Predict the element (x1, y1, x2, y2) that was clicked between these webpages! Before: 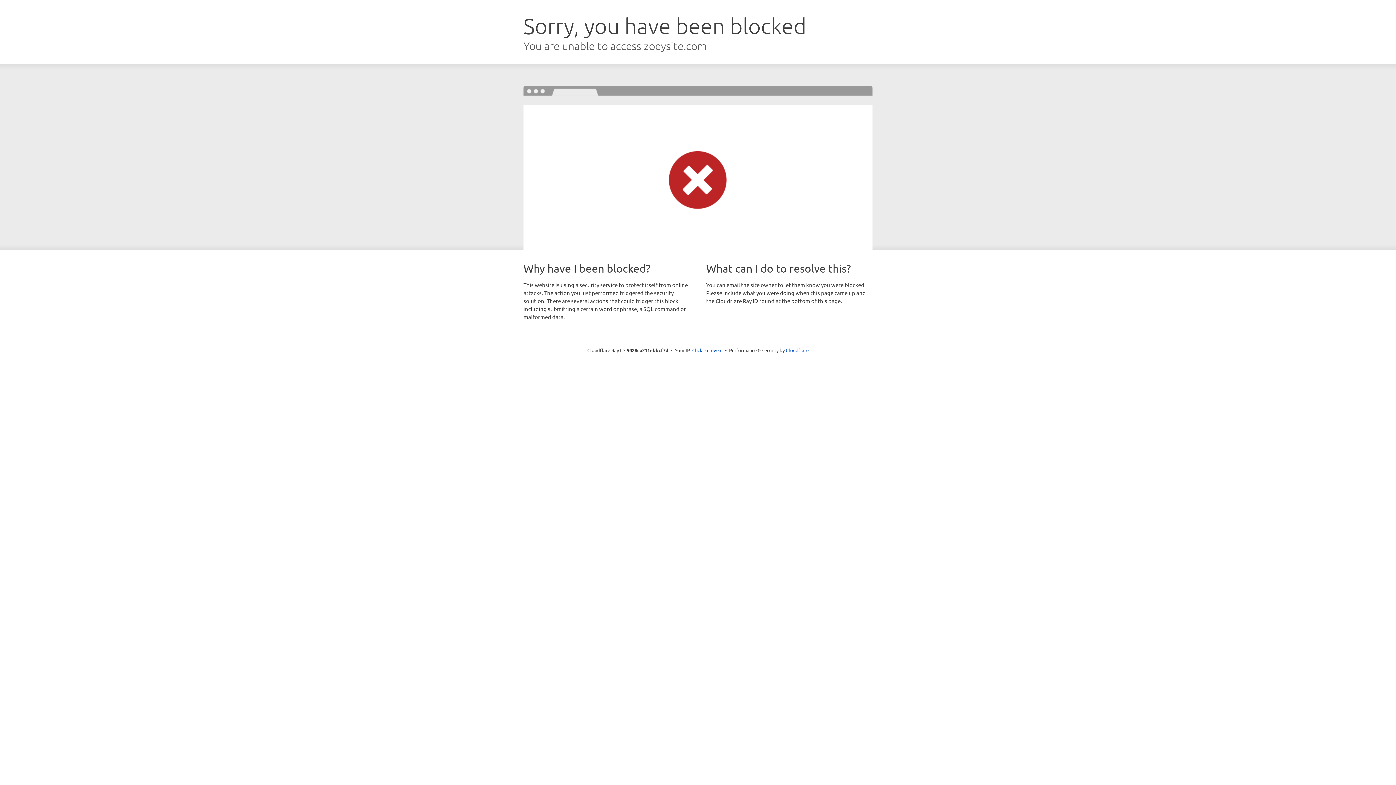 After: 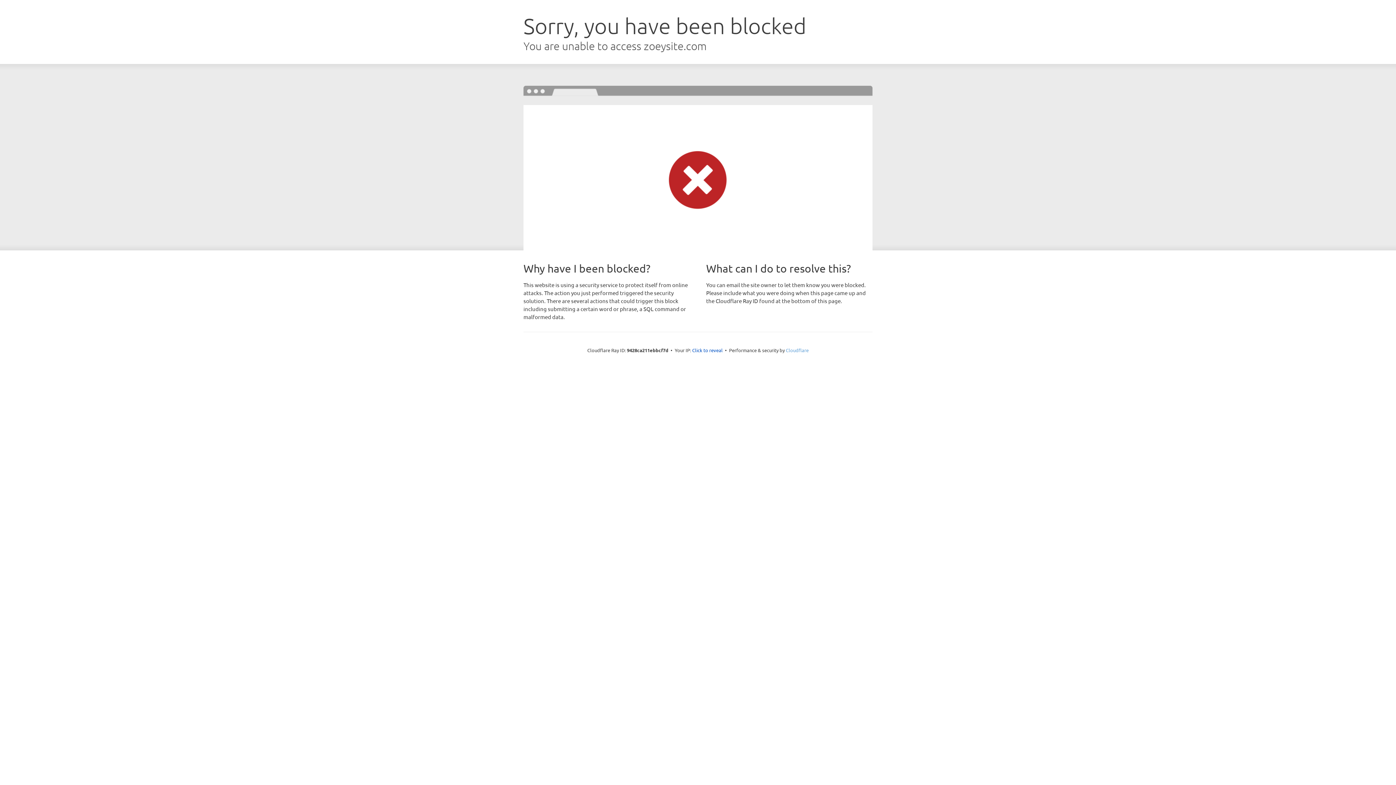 Action: label: Cloudflare bbox: (786, 347, 808, 353)